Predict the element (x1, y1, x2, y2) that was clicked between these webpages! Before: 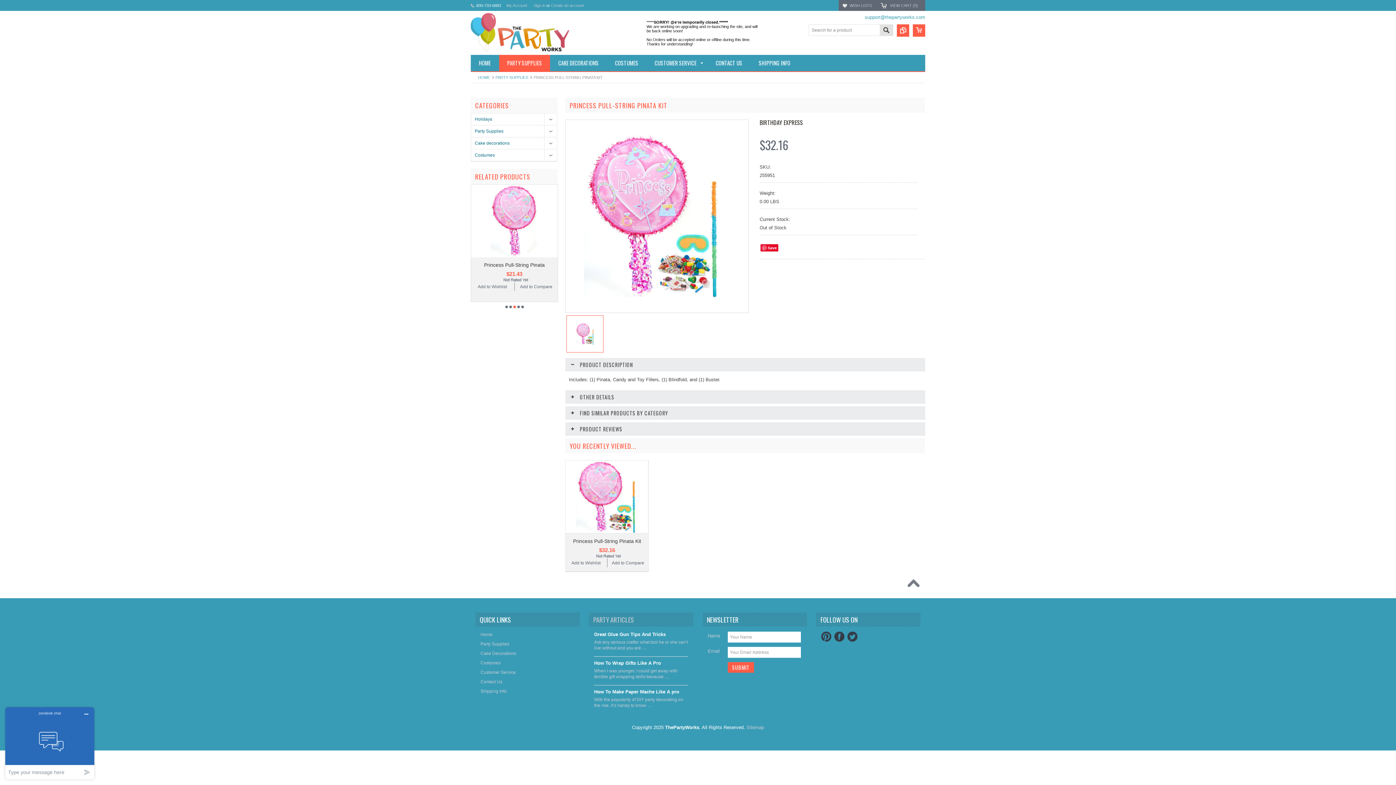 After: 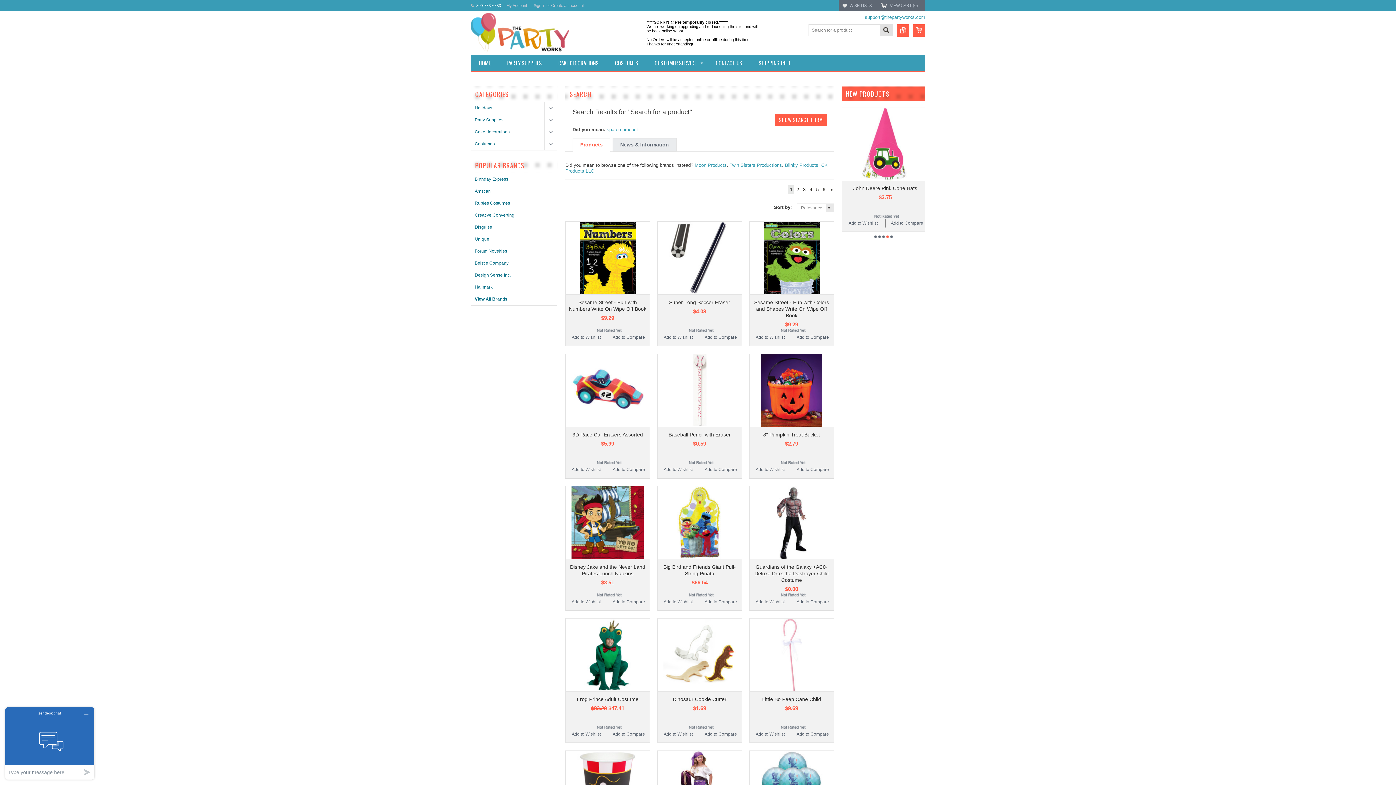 Action: label: SEARCH bbox: (880, 24, 893, 37)